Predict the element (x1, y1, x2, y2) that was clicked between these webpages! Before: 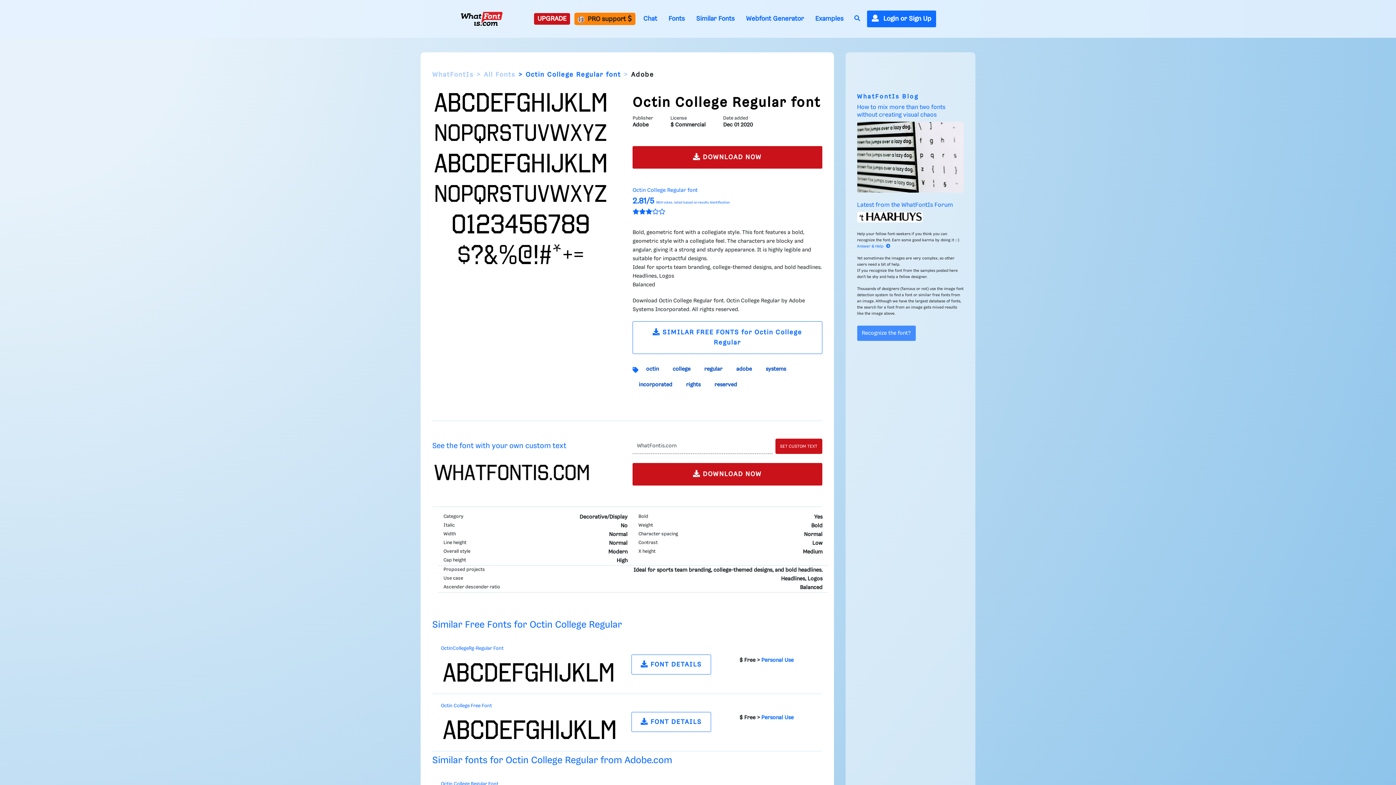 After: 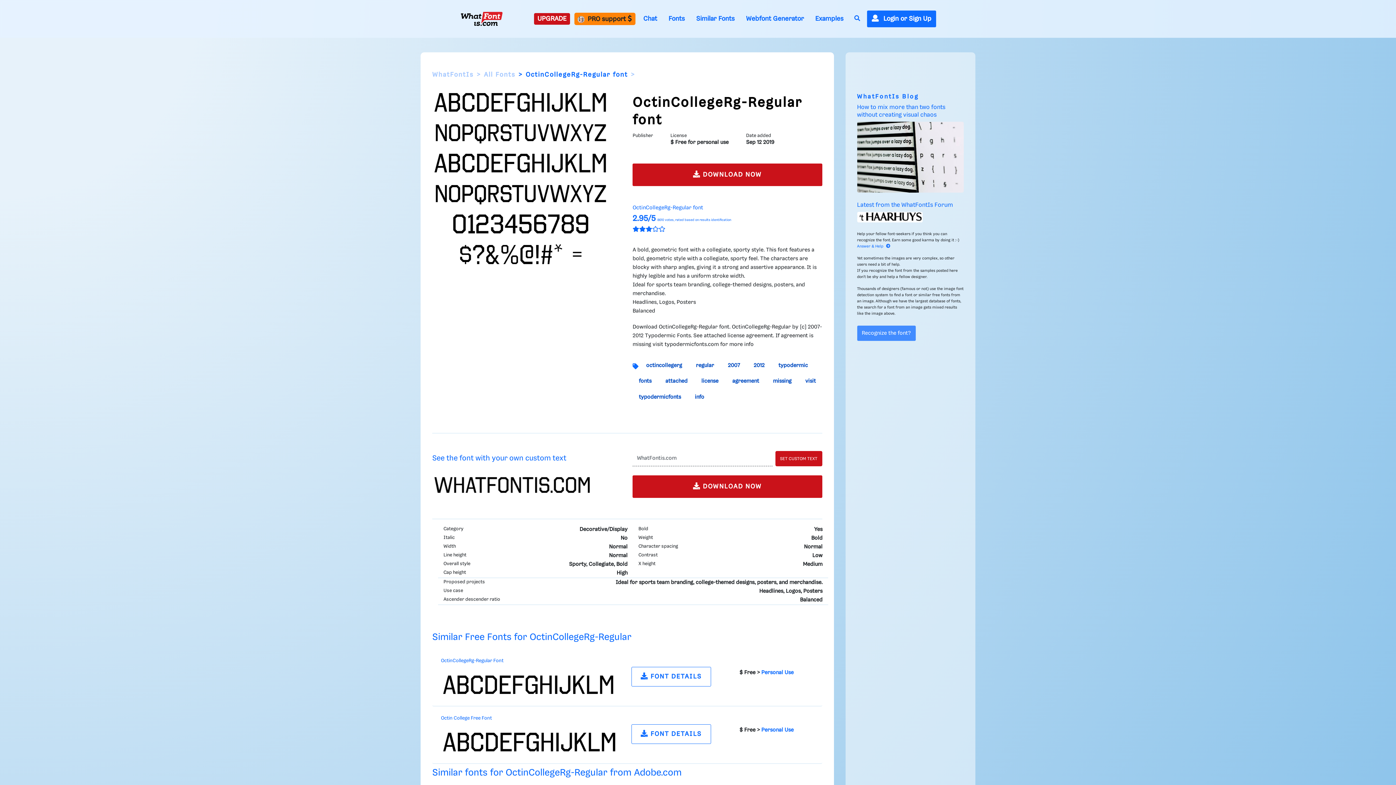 Action: bbox: (631, 654, 711, 674) label:  FONT DETAILS